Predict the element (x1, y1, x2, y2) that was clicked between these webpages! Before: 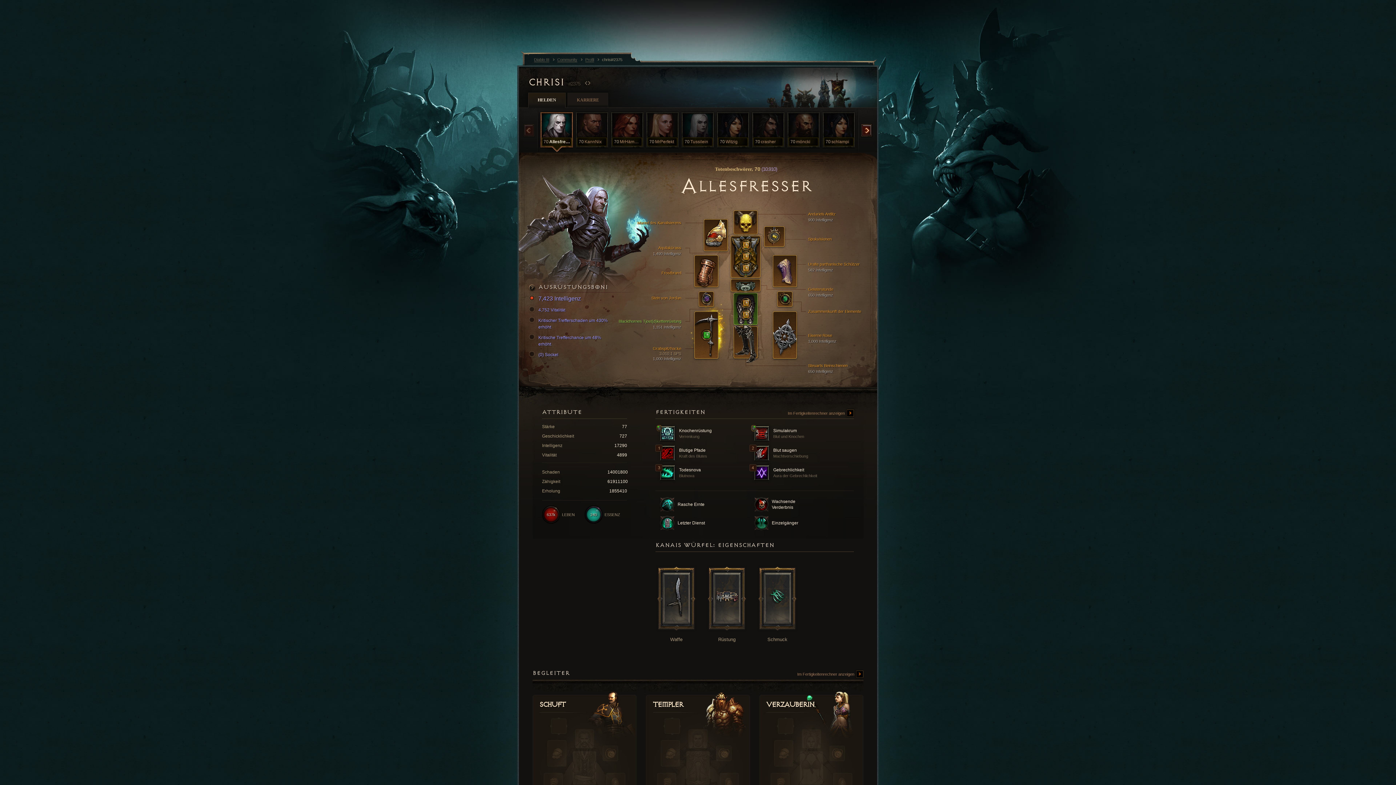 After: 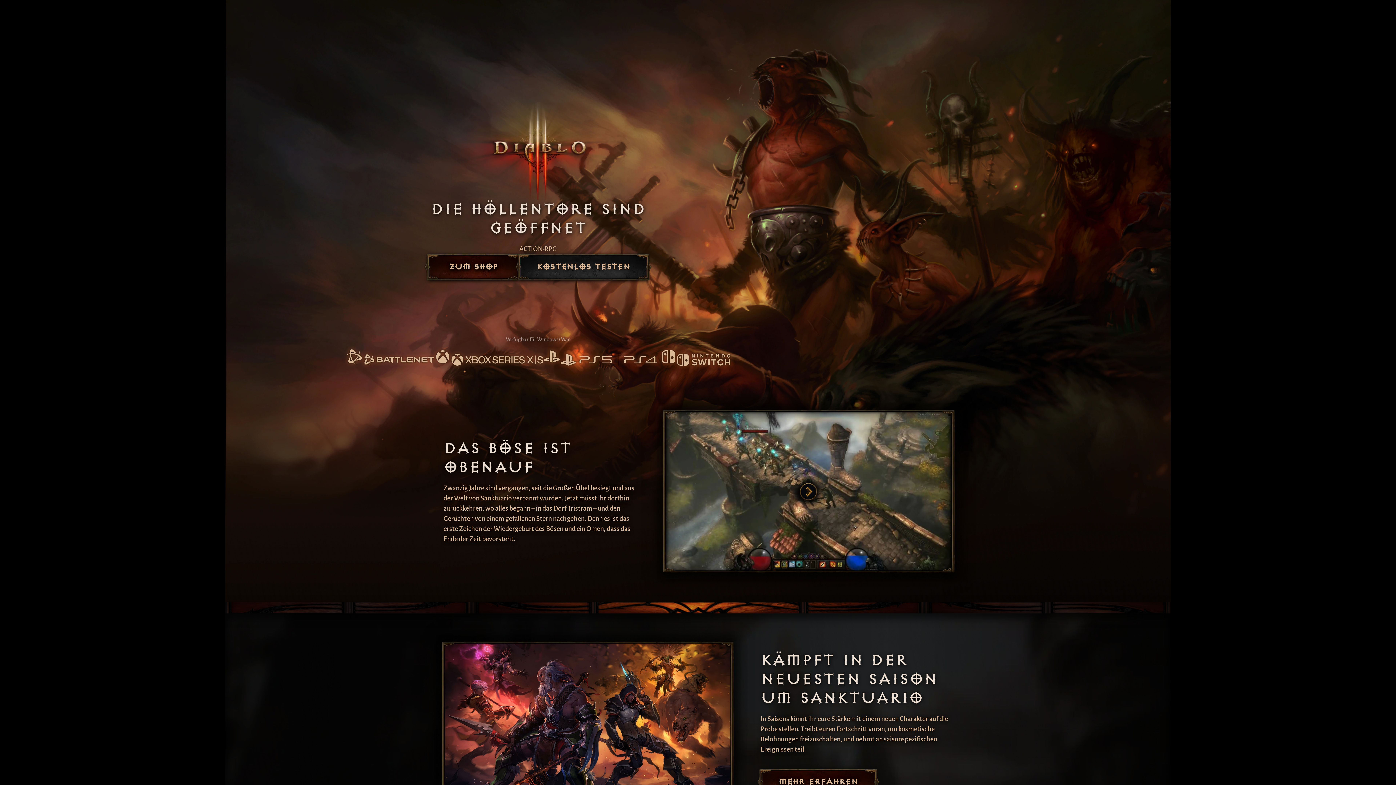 Action: label: Im Fertigkeitenrechner anzeigen  bbox: (797, 671, 863, 678)